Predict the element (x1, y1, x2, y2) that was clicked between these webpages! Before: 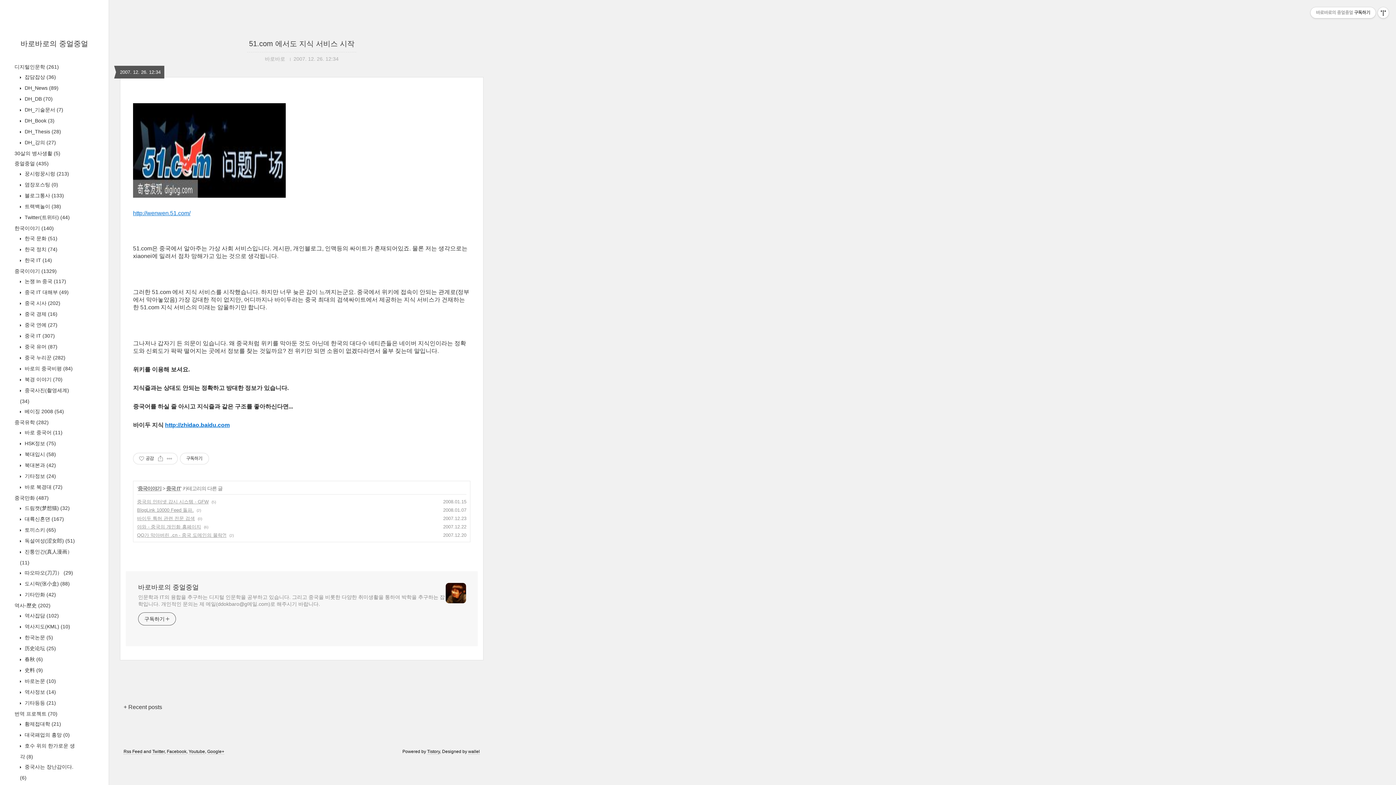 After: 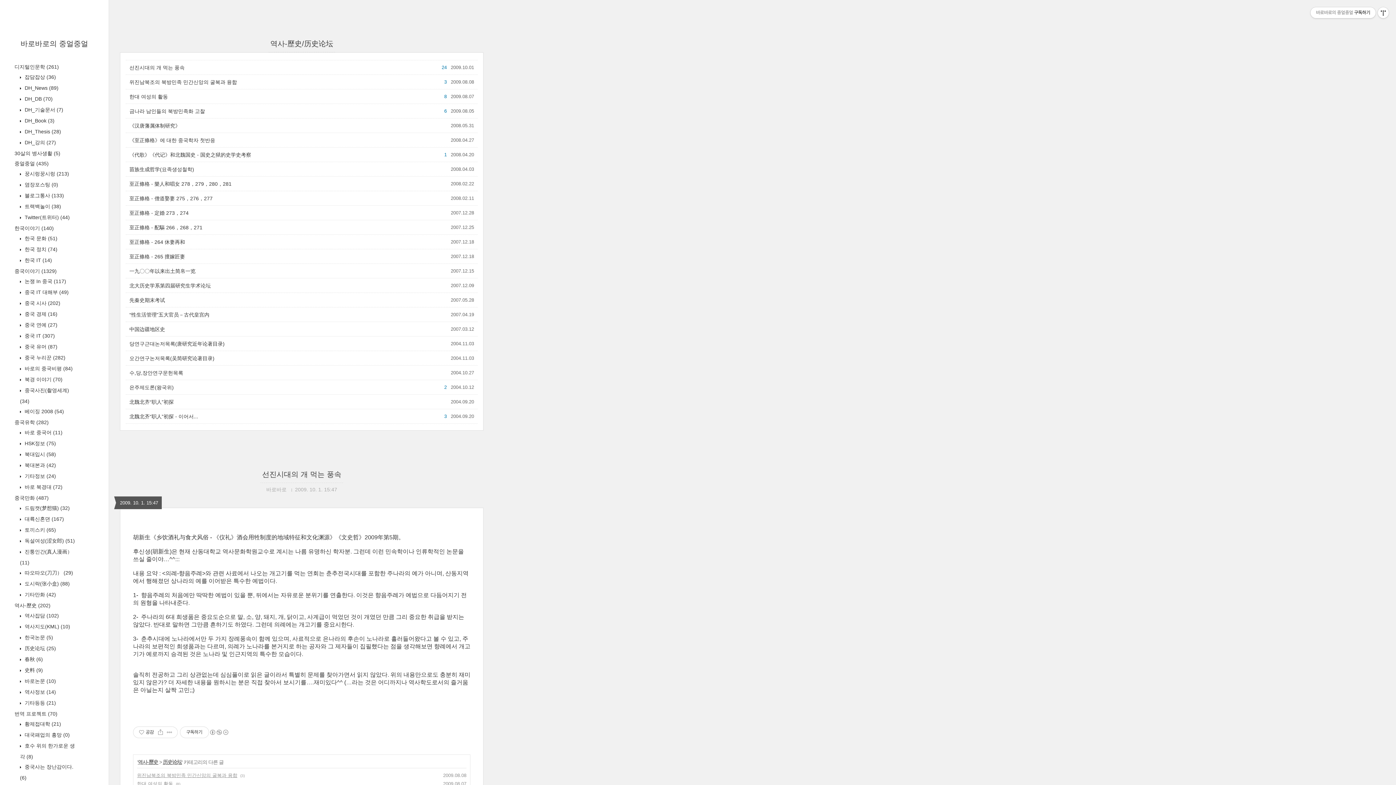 Action: bbox: (23, 645, 56, 651) label:  历史论坛 (25)